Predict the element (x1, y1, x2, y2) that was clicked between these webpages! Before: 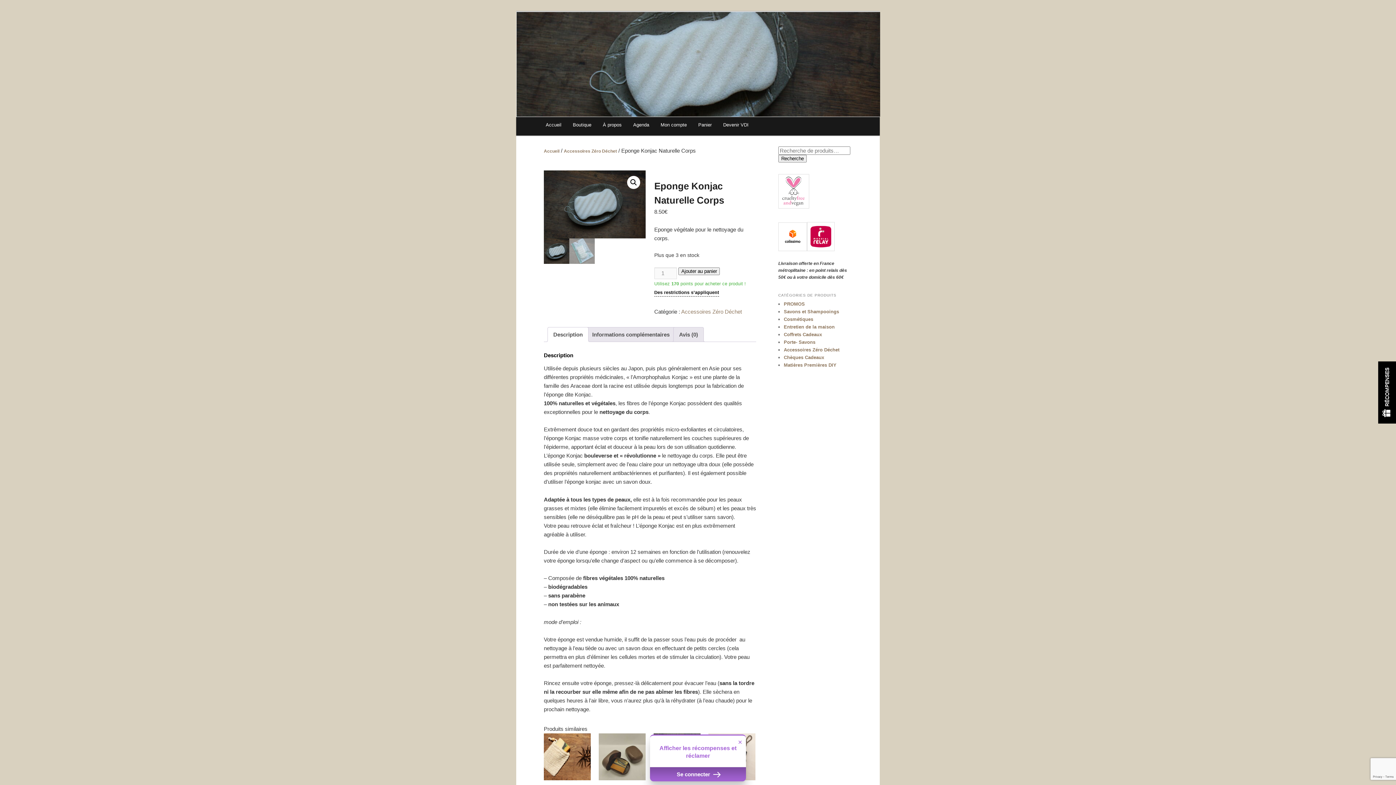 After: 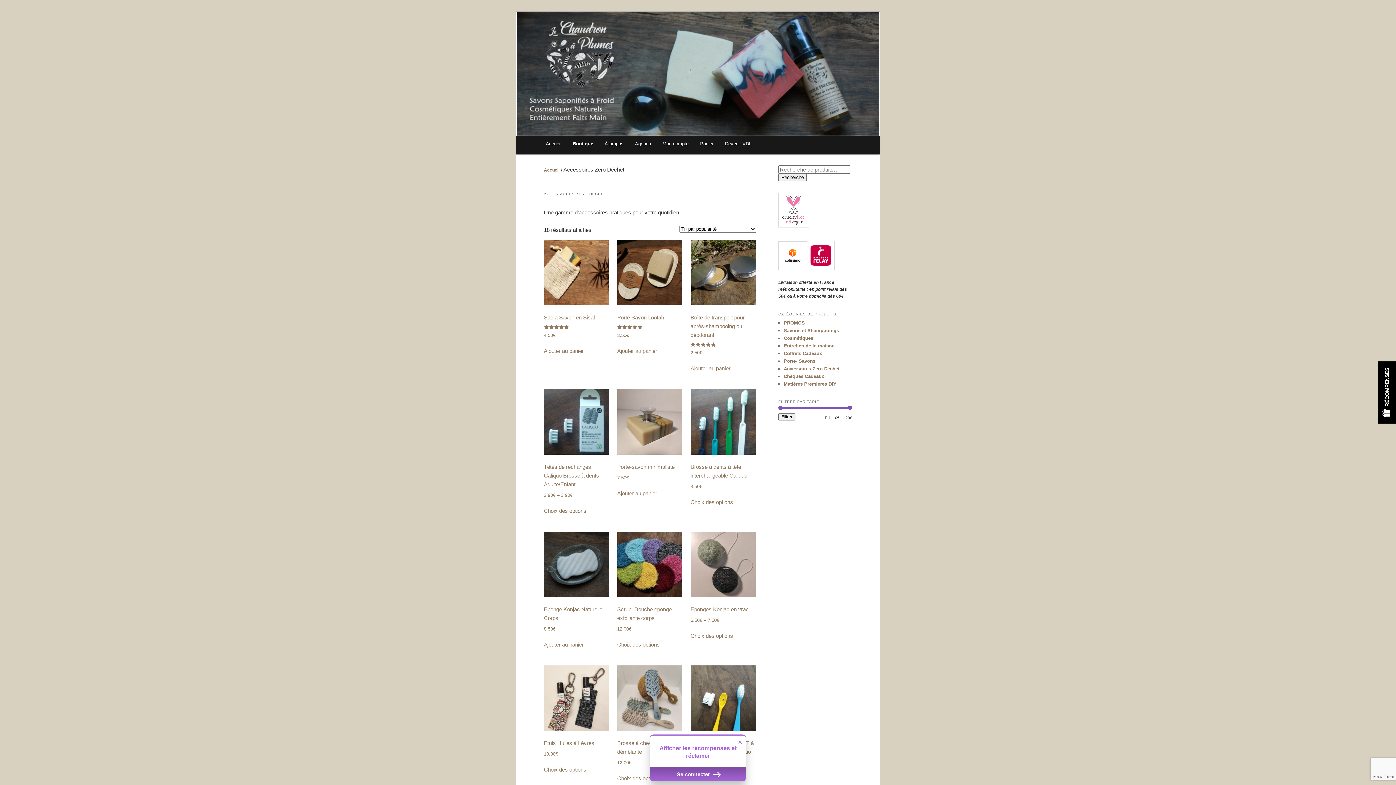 Action: bbox: (681, 308, 742, 315) label: Accessoires Zéro Déchet